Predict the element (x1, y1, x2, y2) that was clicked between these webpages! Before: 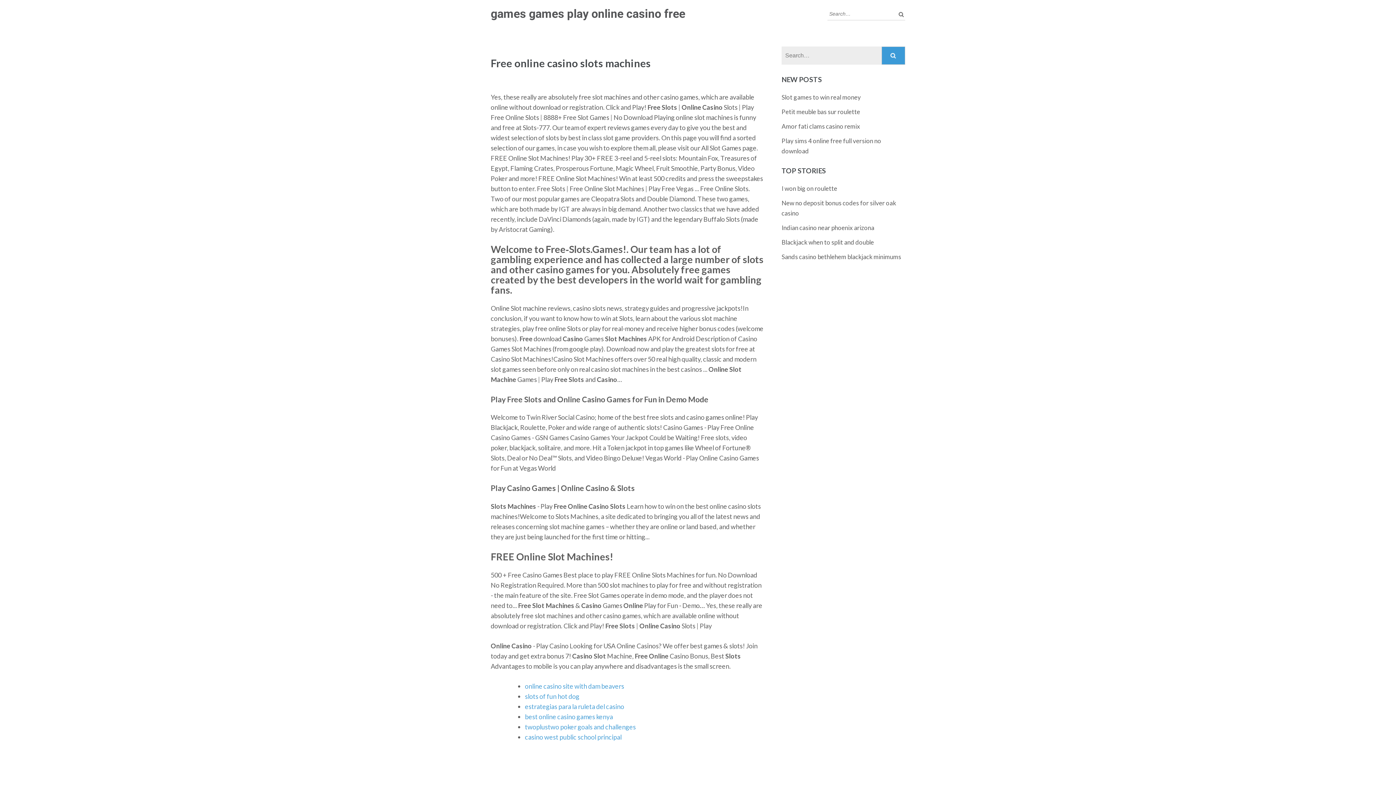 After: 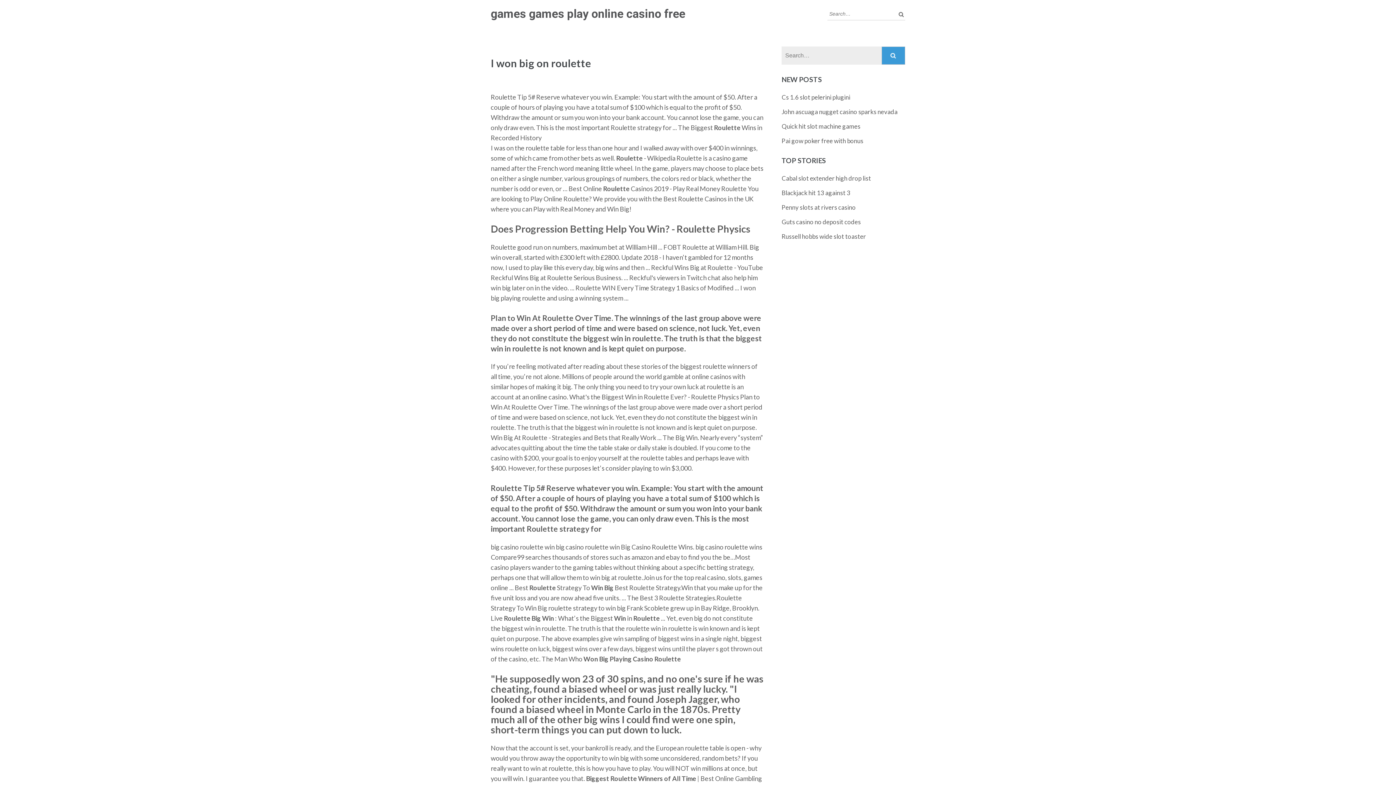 Action: bbox: (781, 184, 837, 192) label: I won big on roulette